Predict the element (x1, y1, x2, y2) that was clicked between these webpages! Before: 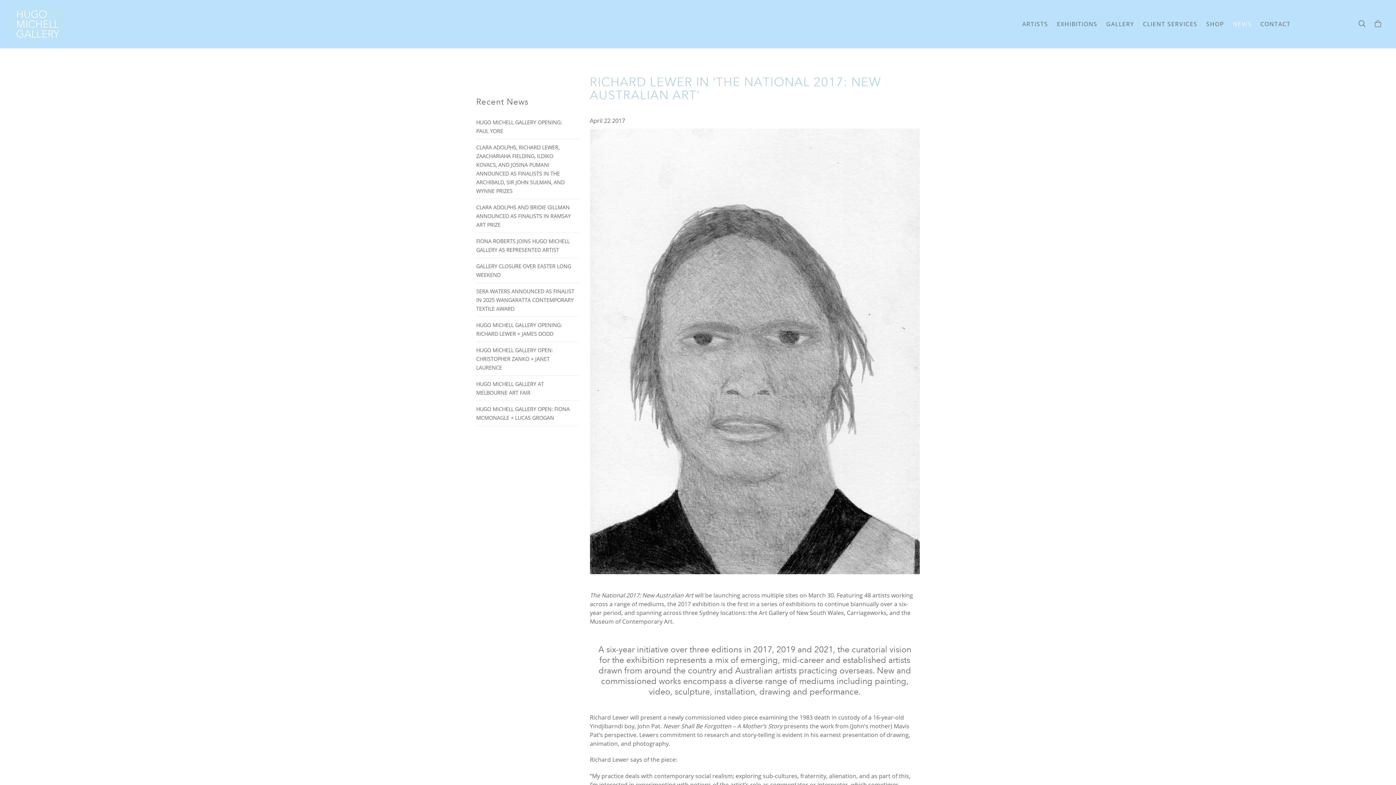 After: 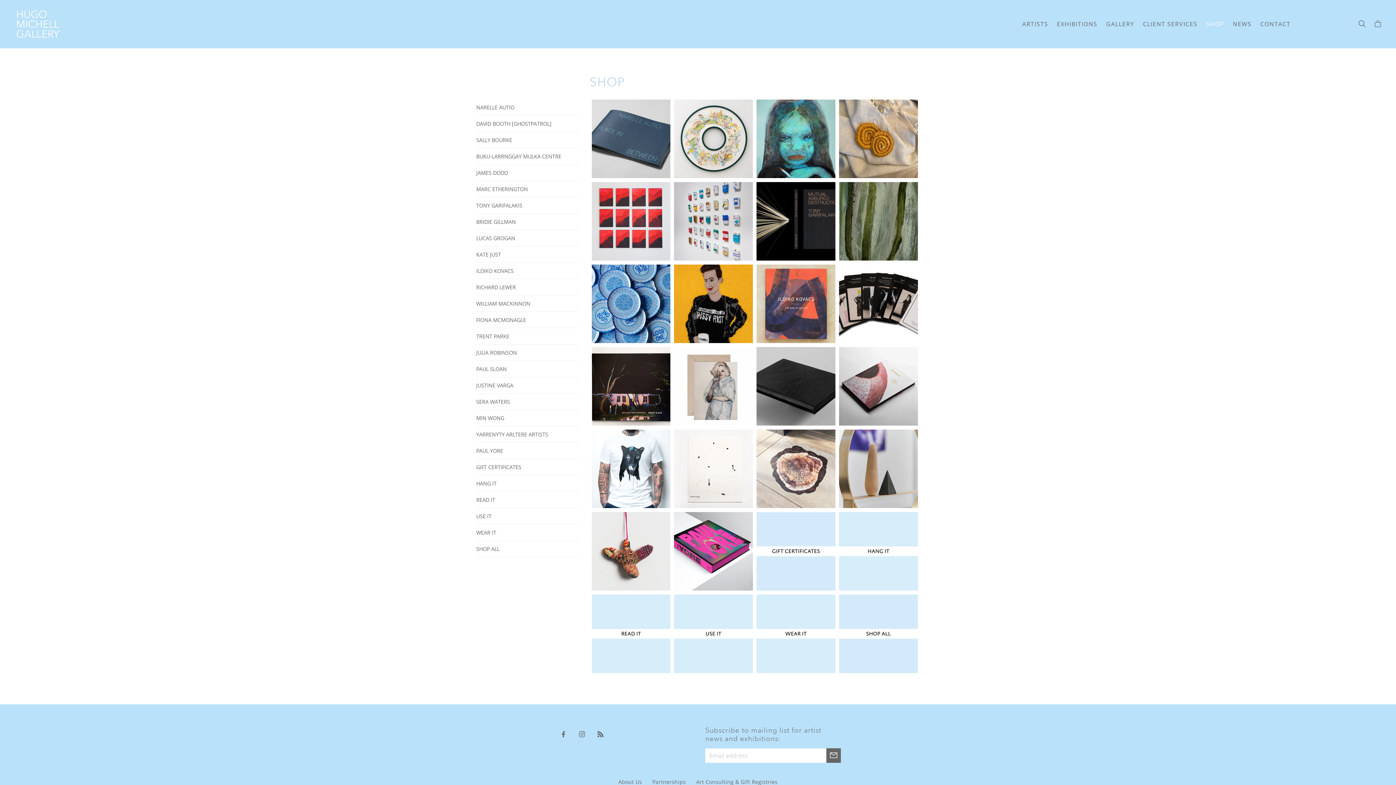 Action: label: SHOP bbox: (1202, 18, 1228, 29)